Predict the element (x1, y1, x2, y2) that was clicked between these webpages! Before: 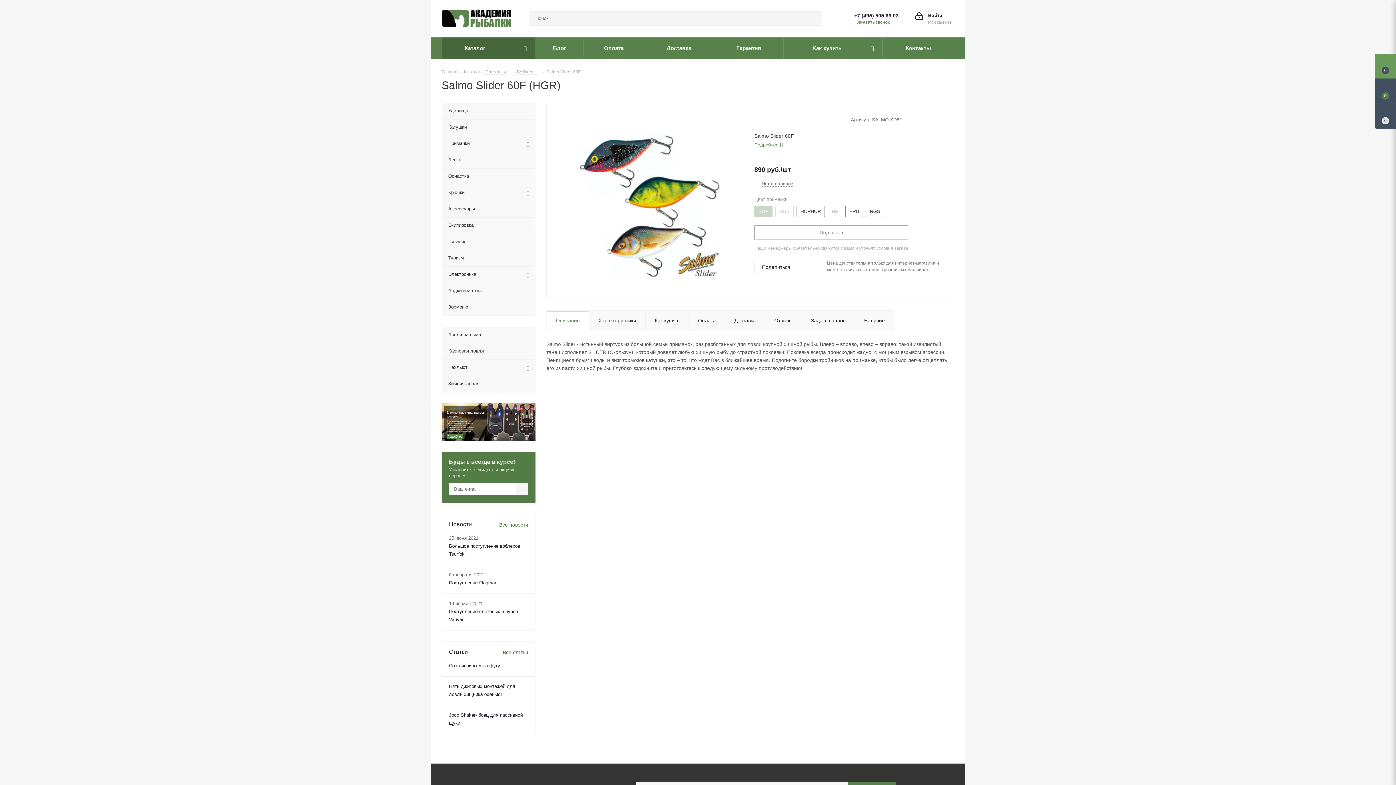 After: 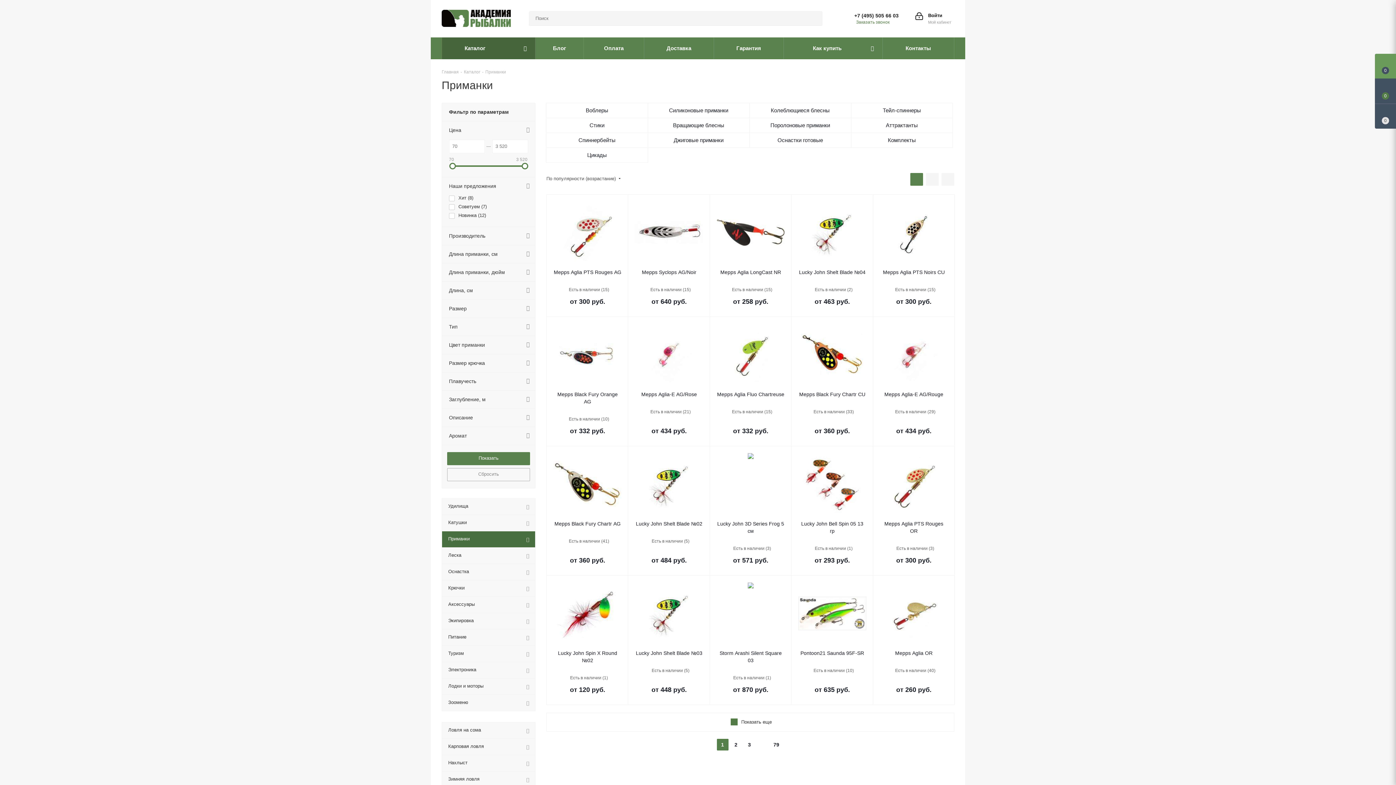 Action: bbox: (485, 68, 507, 74) label: Приманки 